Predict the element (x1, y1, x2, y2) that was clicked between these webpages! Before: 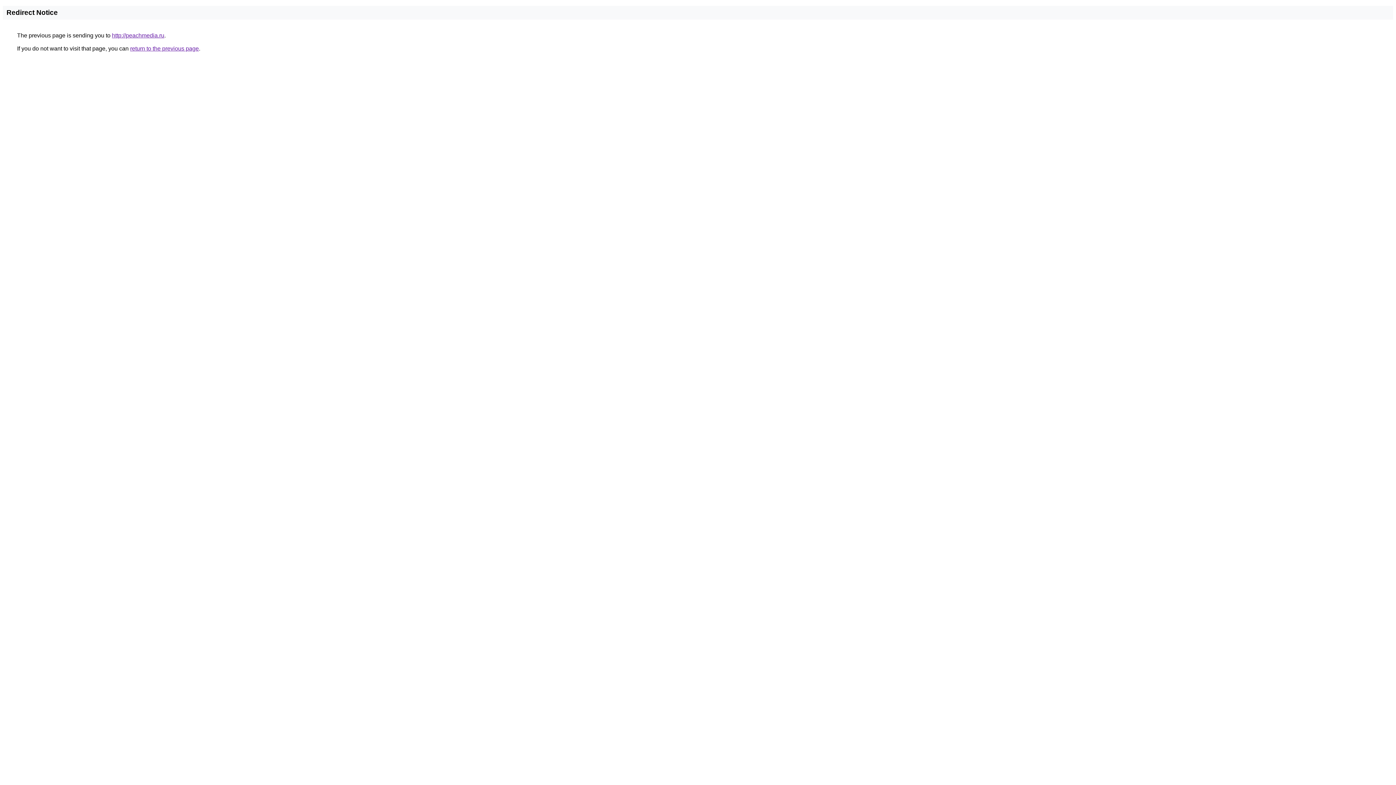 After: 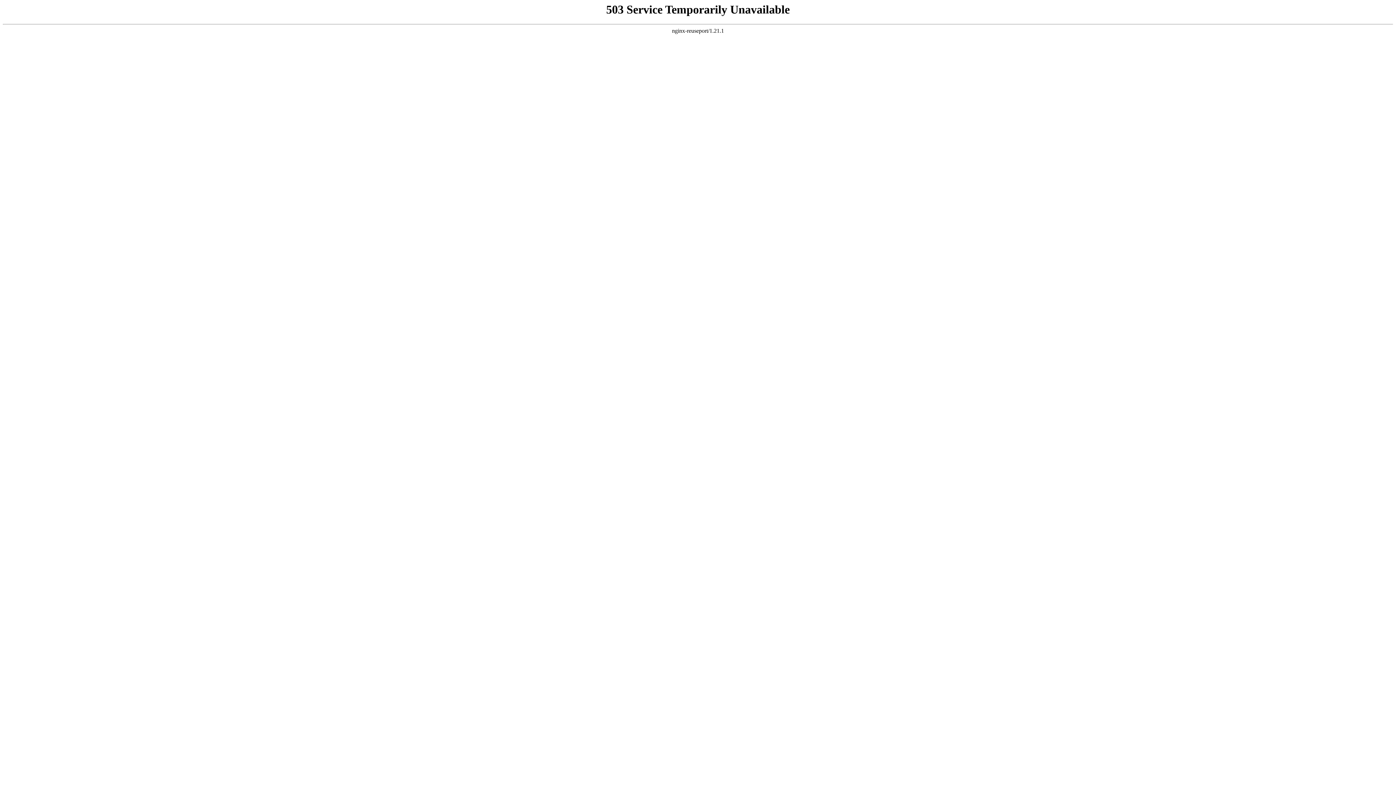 Action: label: http://peachmedia.ru bbox: (112, 32, 164, 38)